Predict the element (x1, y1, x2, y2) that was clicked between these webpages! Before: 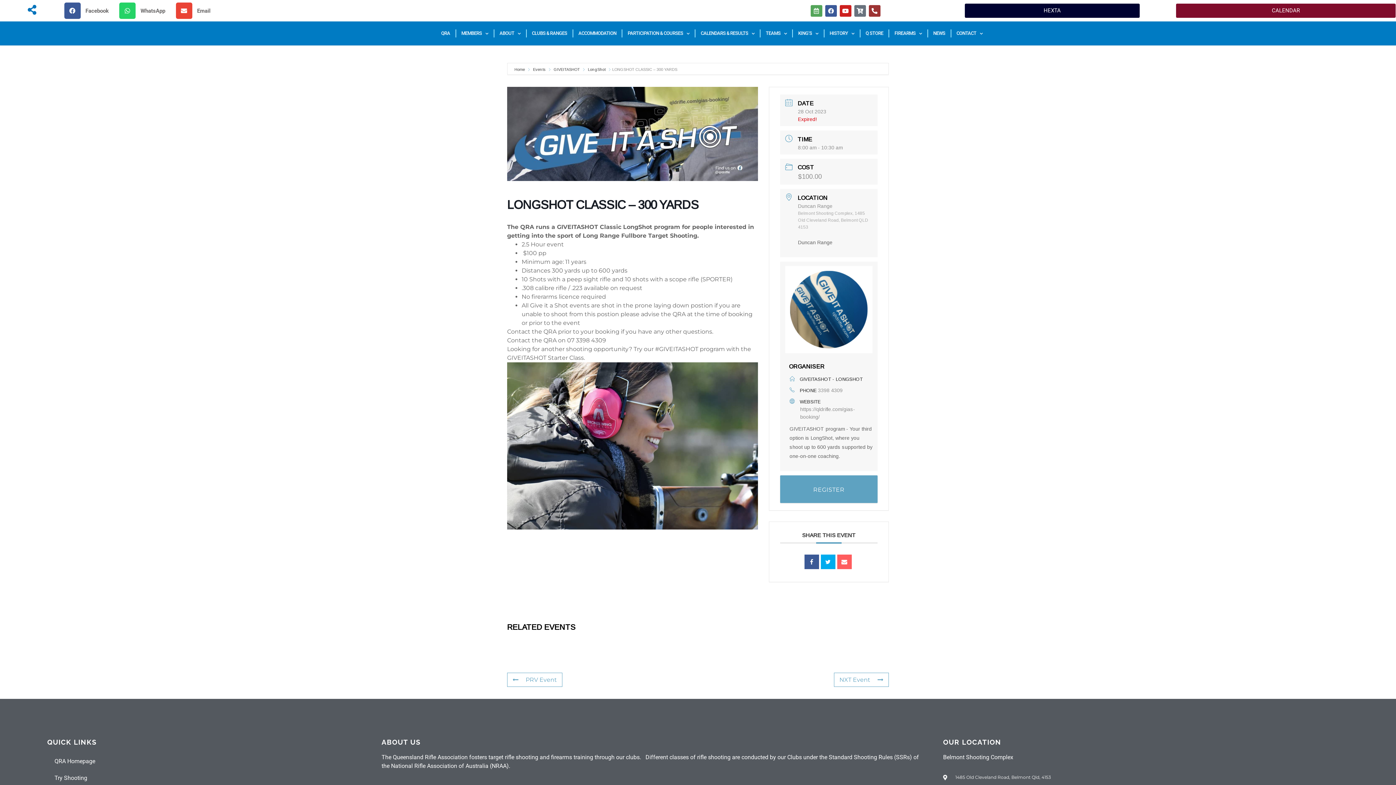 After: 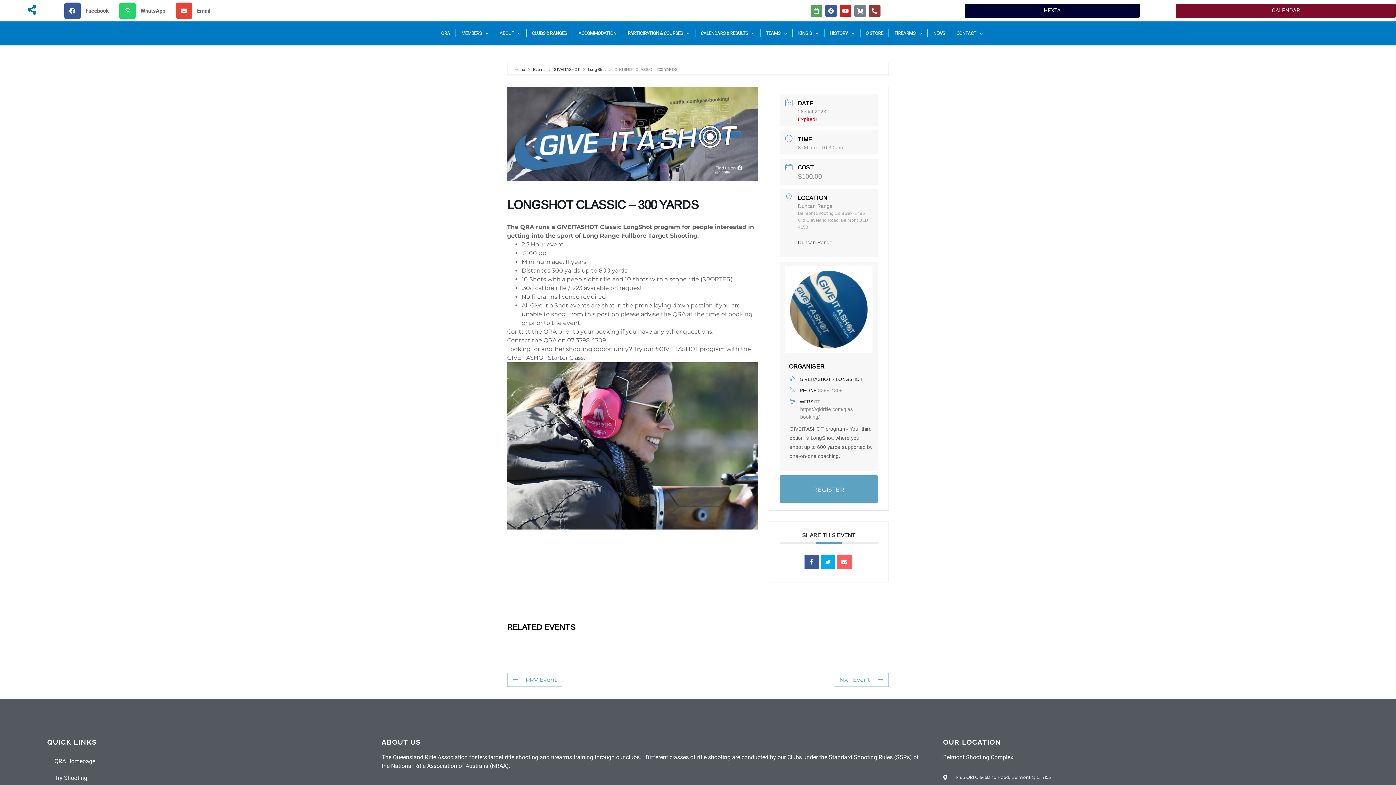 Action: label: Cart-plus bbox: (854, 4, 866, 16)